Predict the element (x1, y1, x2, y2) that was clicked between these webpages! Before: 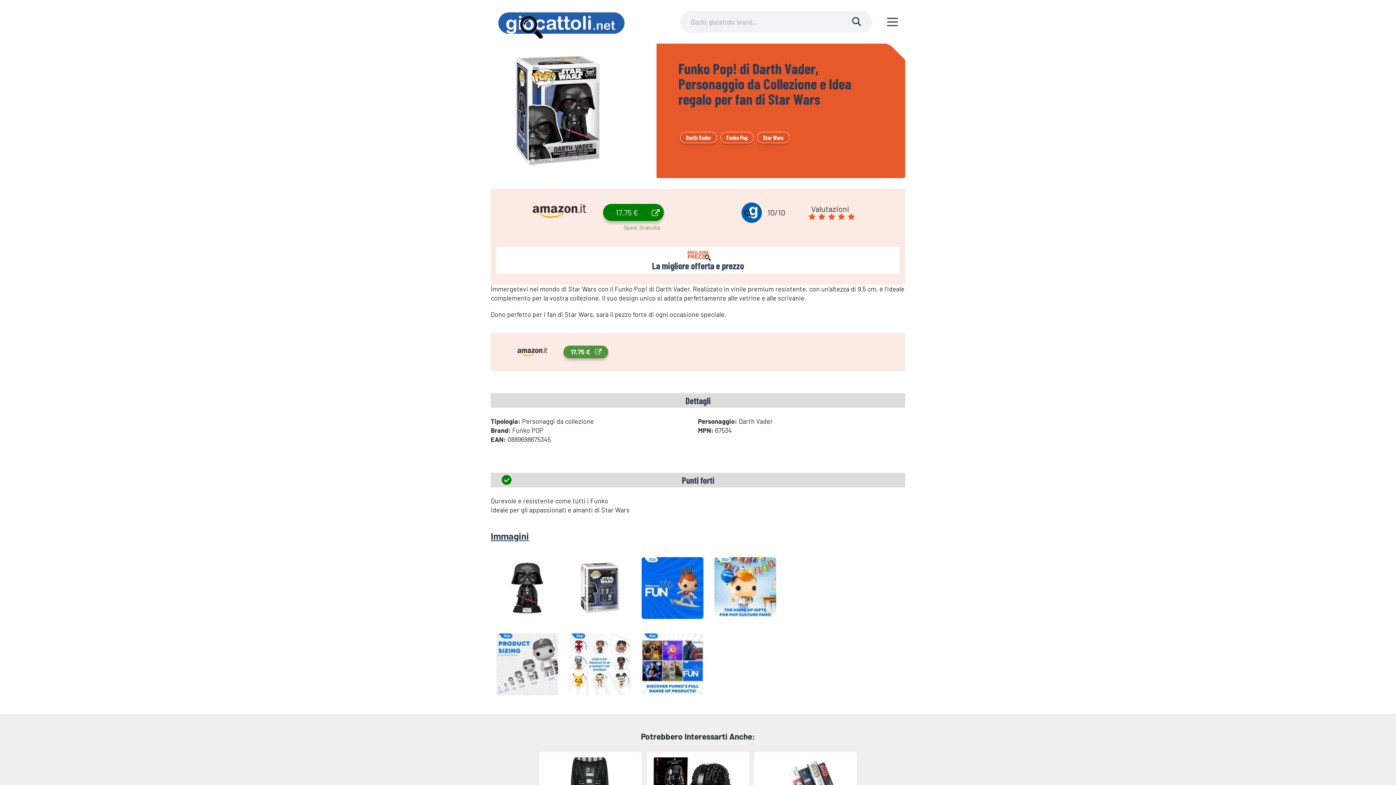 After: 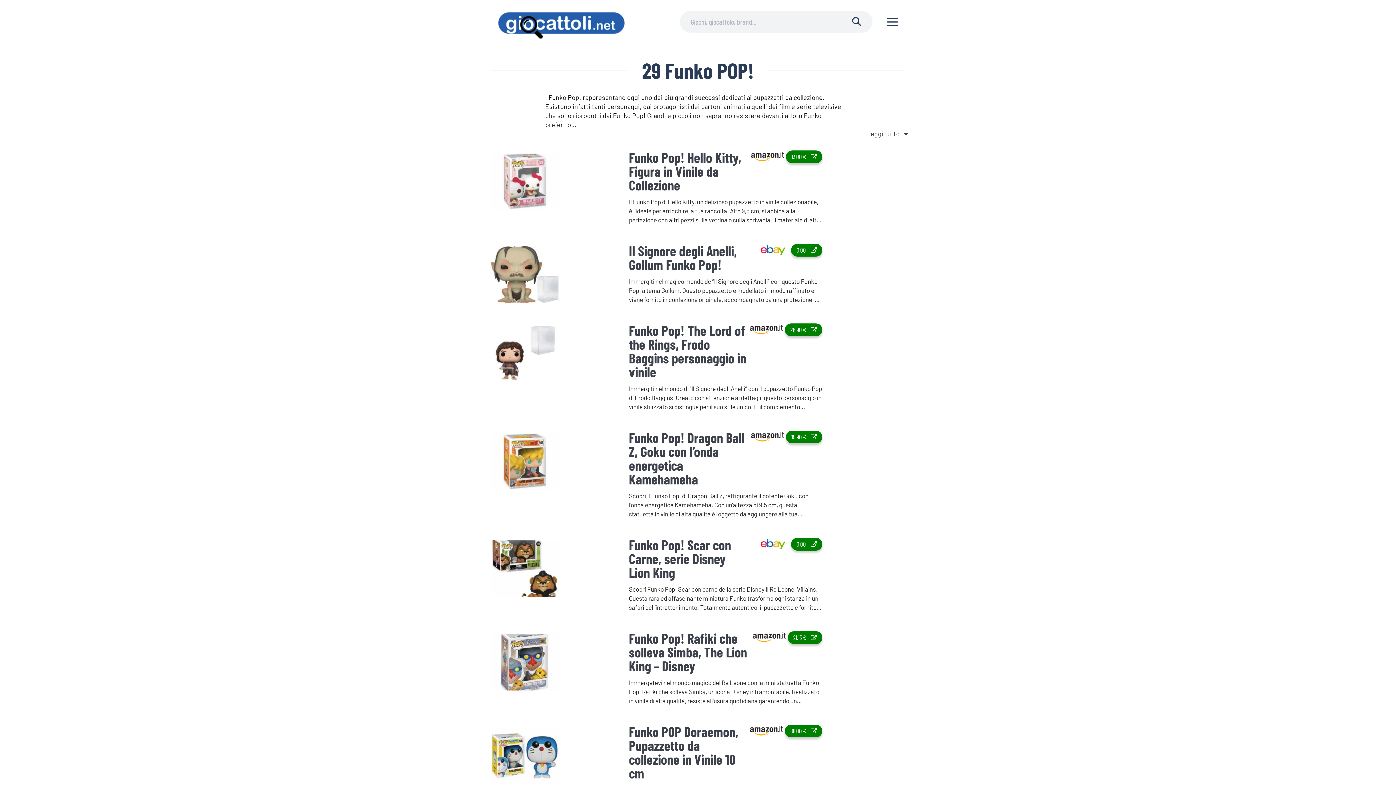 Action: label: Funko Pop bbox: (720, 131, 753, 143)